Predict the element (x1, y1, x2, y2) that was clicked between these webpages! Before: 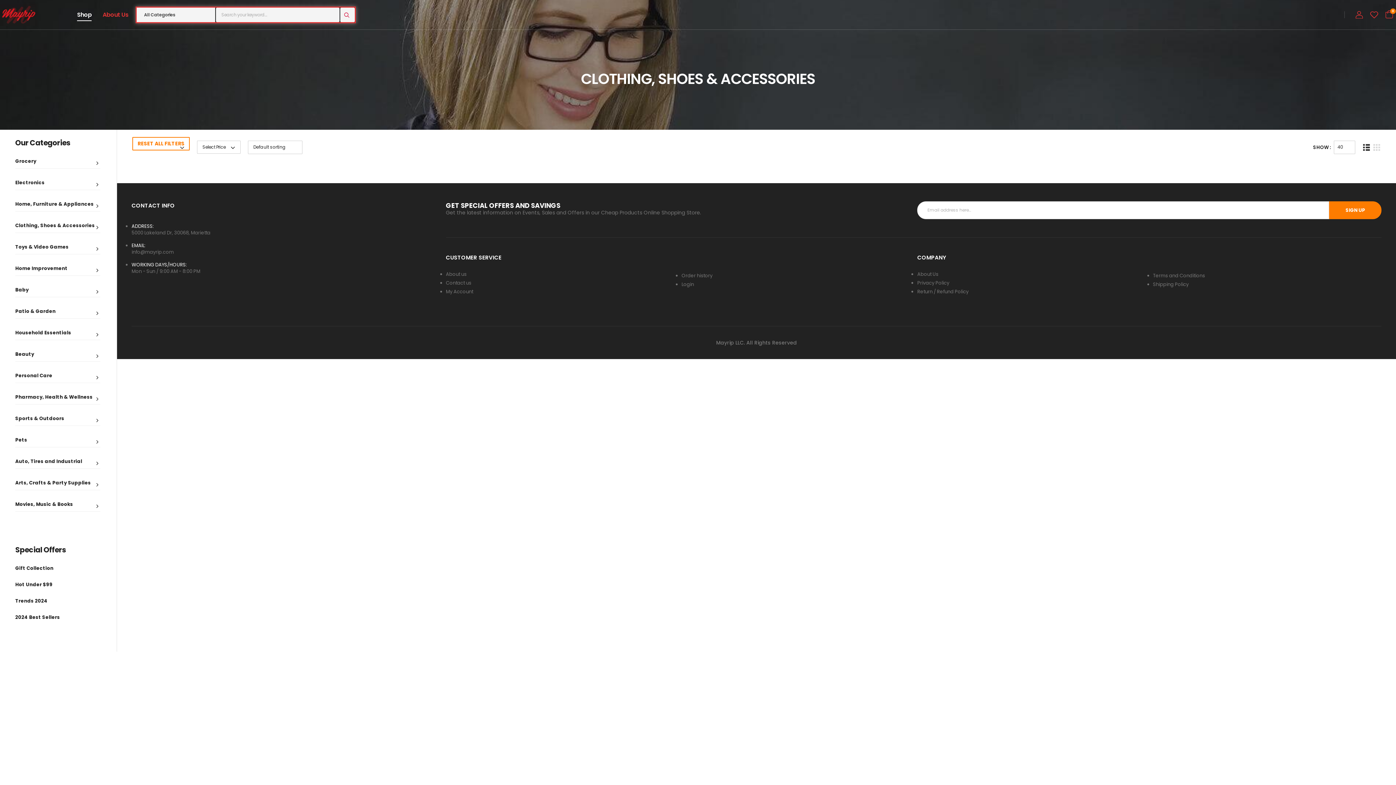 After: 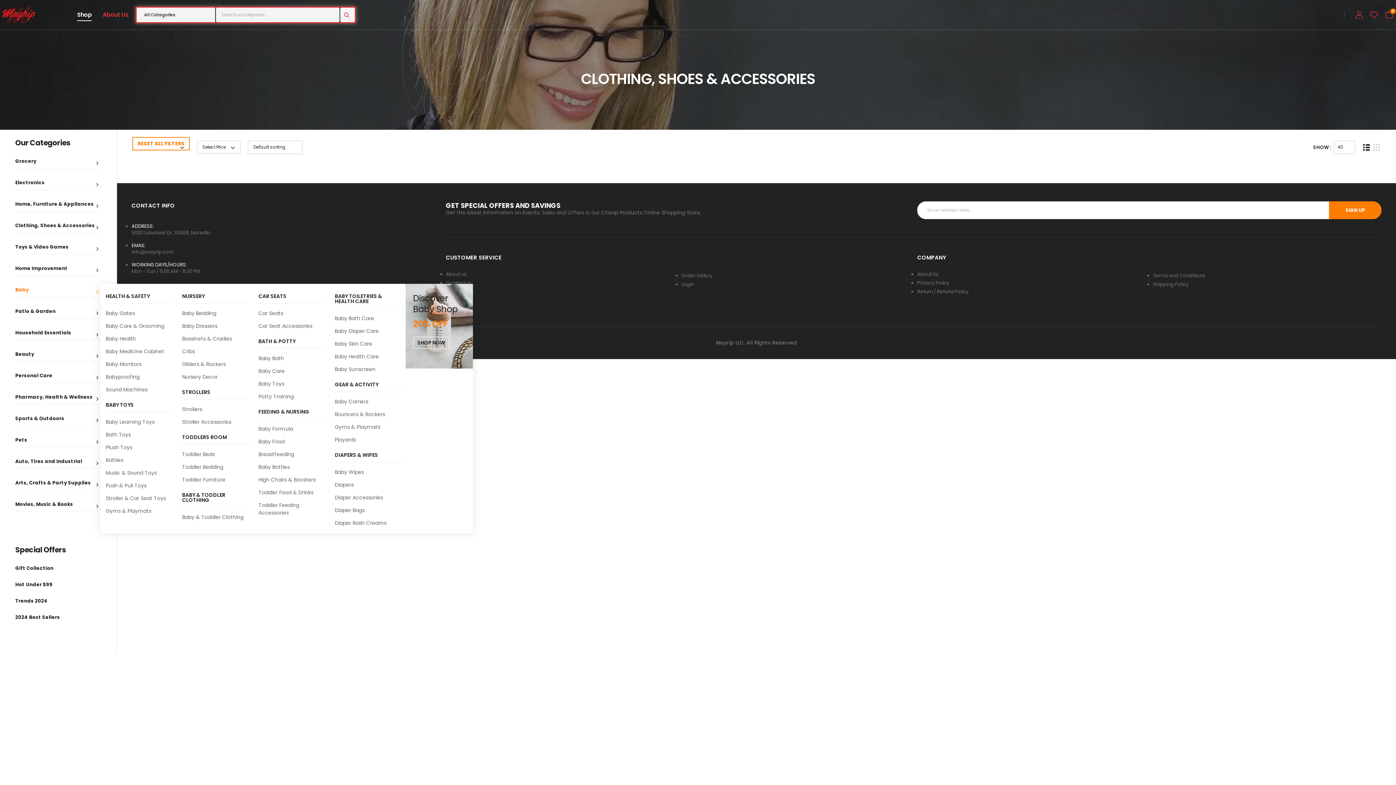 Action: bbox: (15, 287, 100, 297) label: Baby